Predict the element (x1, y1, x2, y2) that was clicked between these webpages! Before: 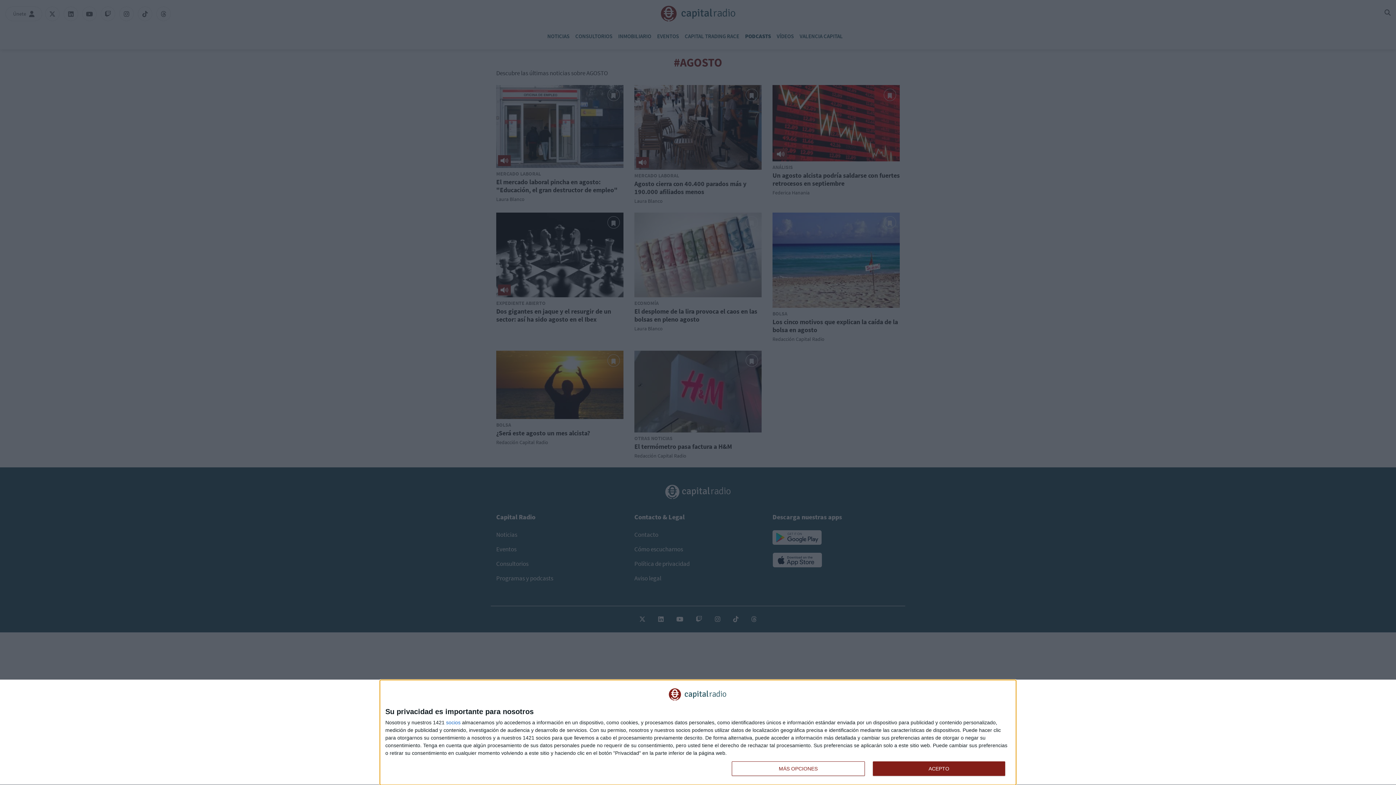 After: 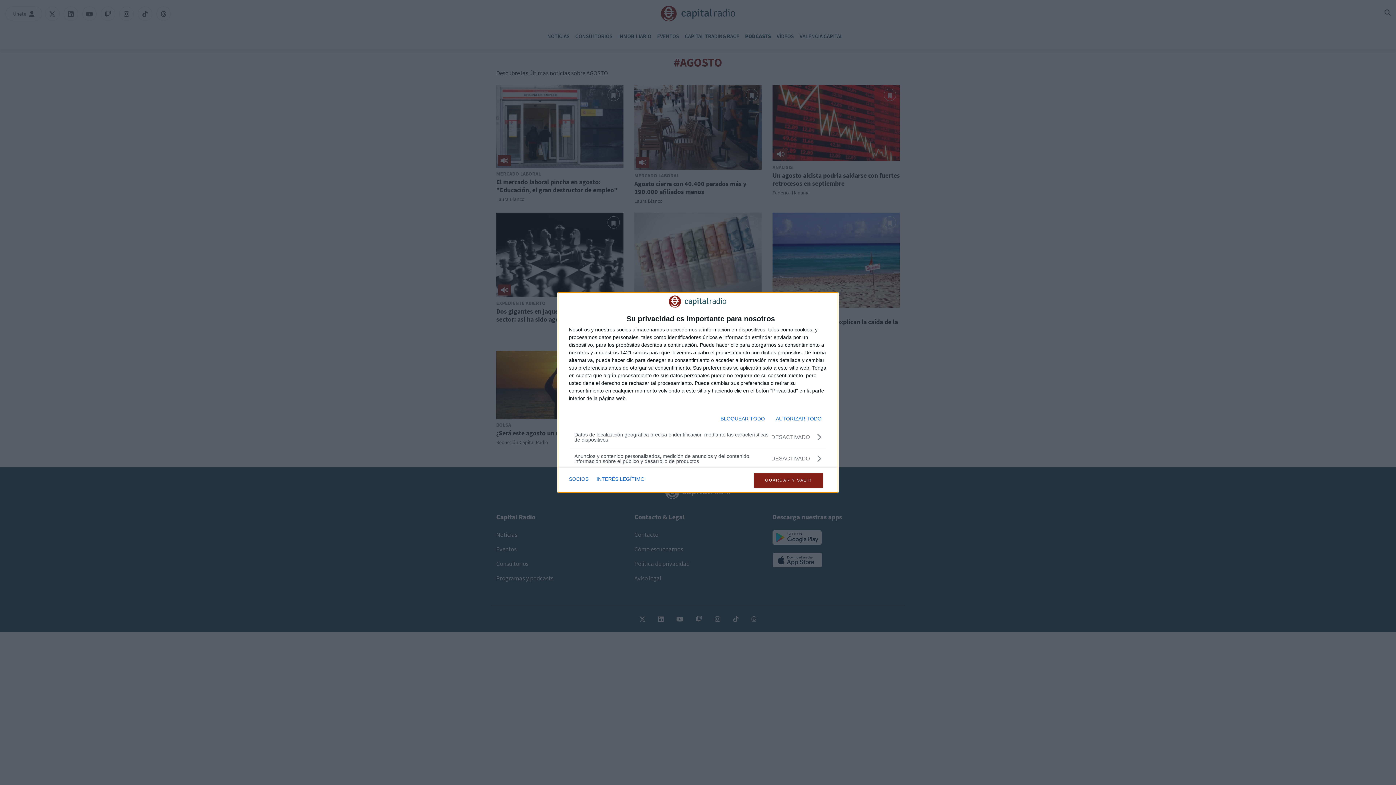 Action: bbox: (732, 761, 864, 776) label: MÁS OPCIONES